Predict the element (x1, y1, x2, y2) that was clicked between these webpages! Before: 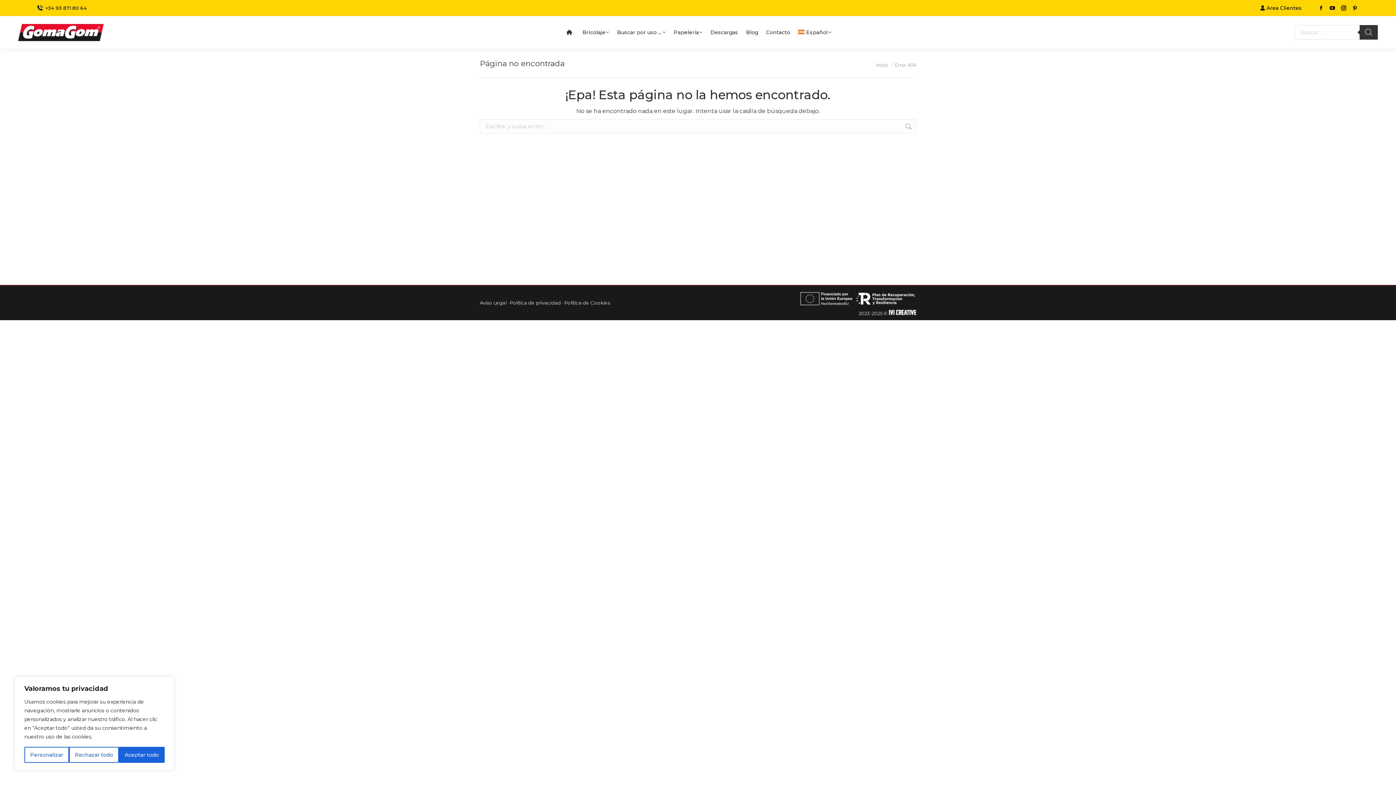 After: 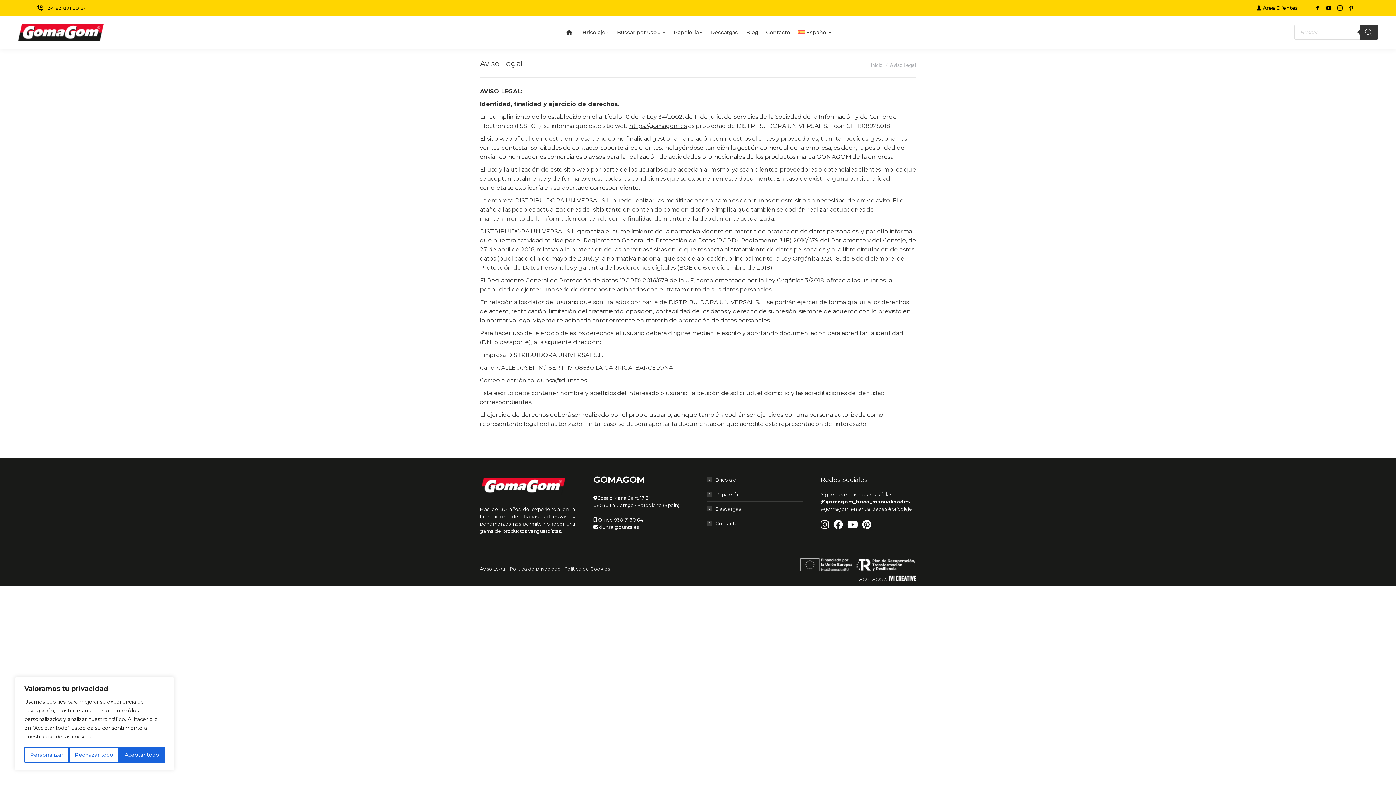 Action: label: Aviso Legal bbox: (480, 300, 506, 305)